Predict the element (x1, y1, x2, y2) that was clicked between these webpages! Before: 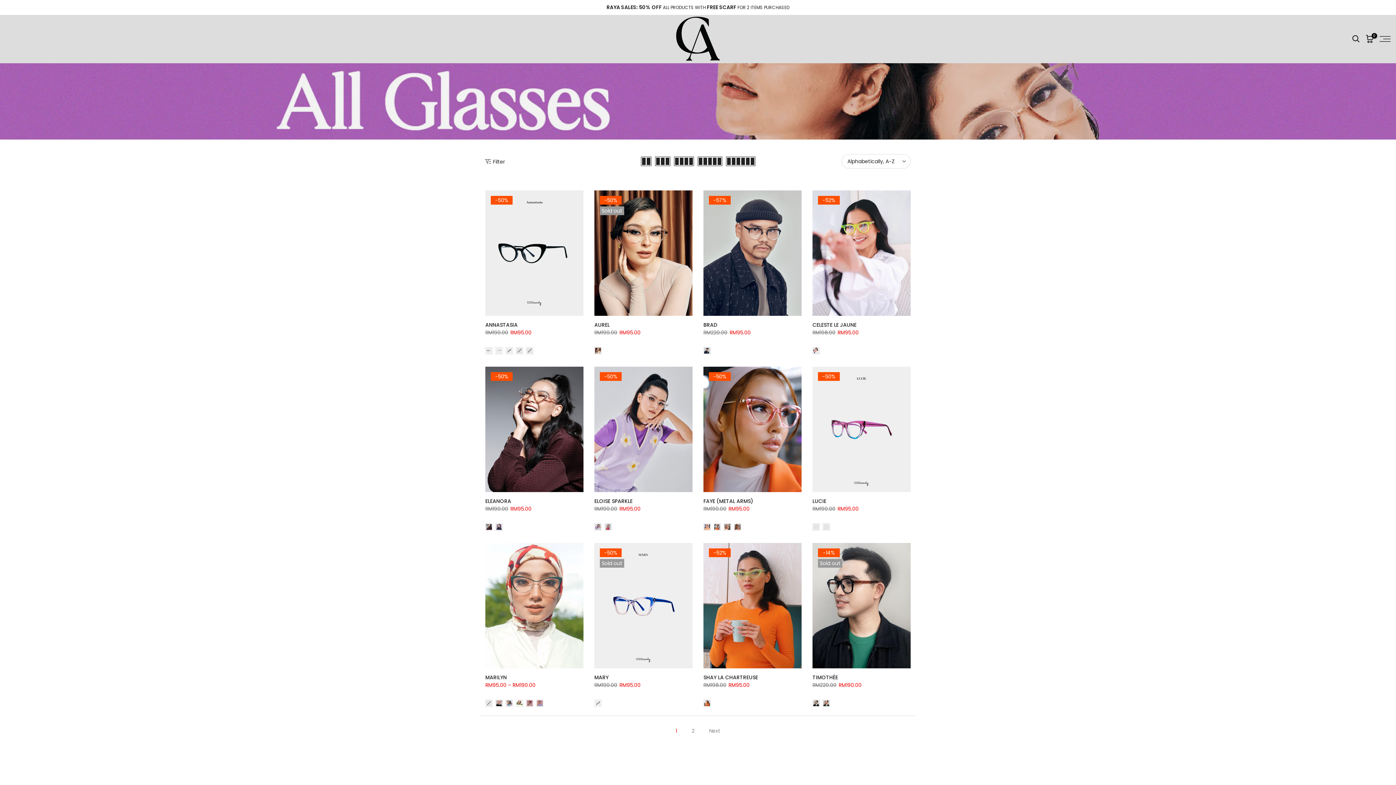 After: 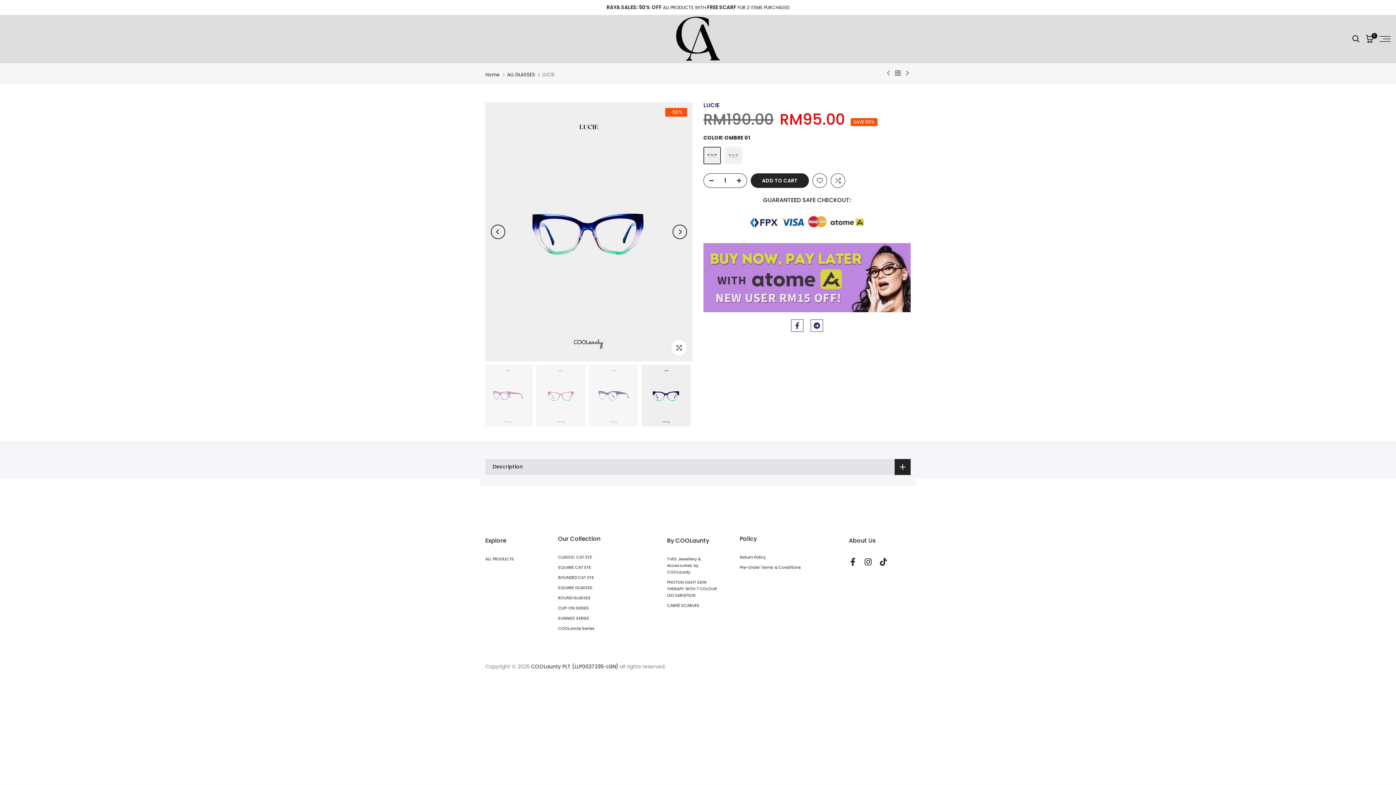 Action: bbox: (812, 497, 826, 504) label: LUCIE